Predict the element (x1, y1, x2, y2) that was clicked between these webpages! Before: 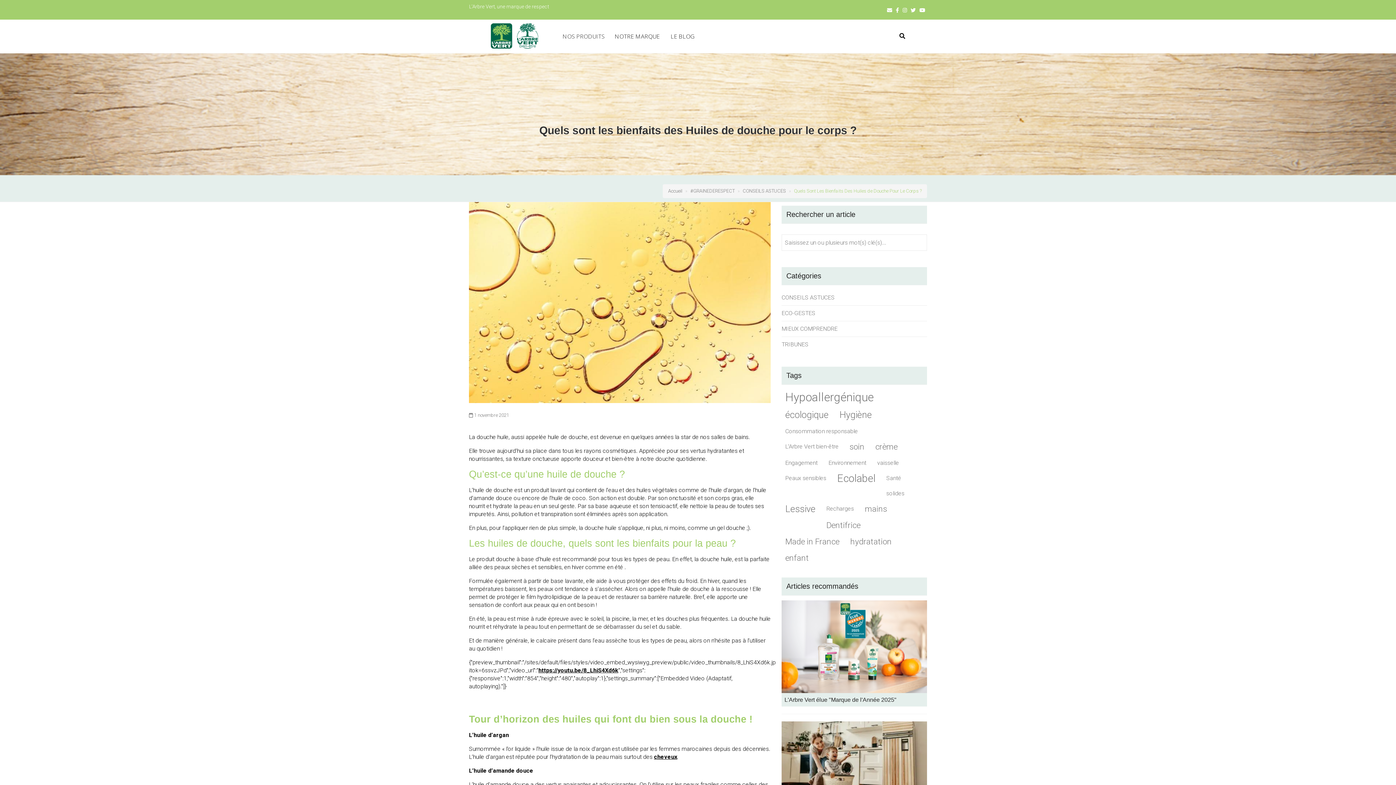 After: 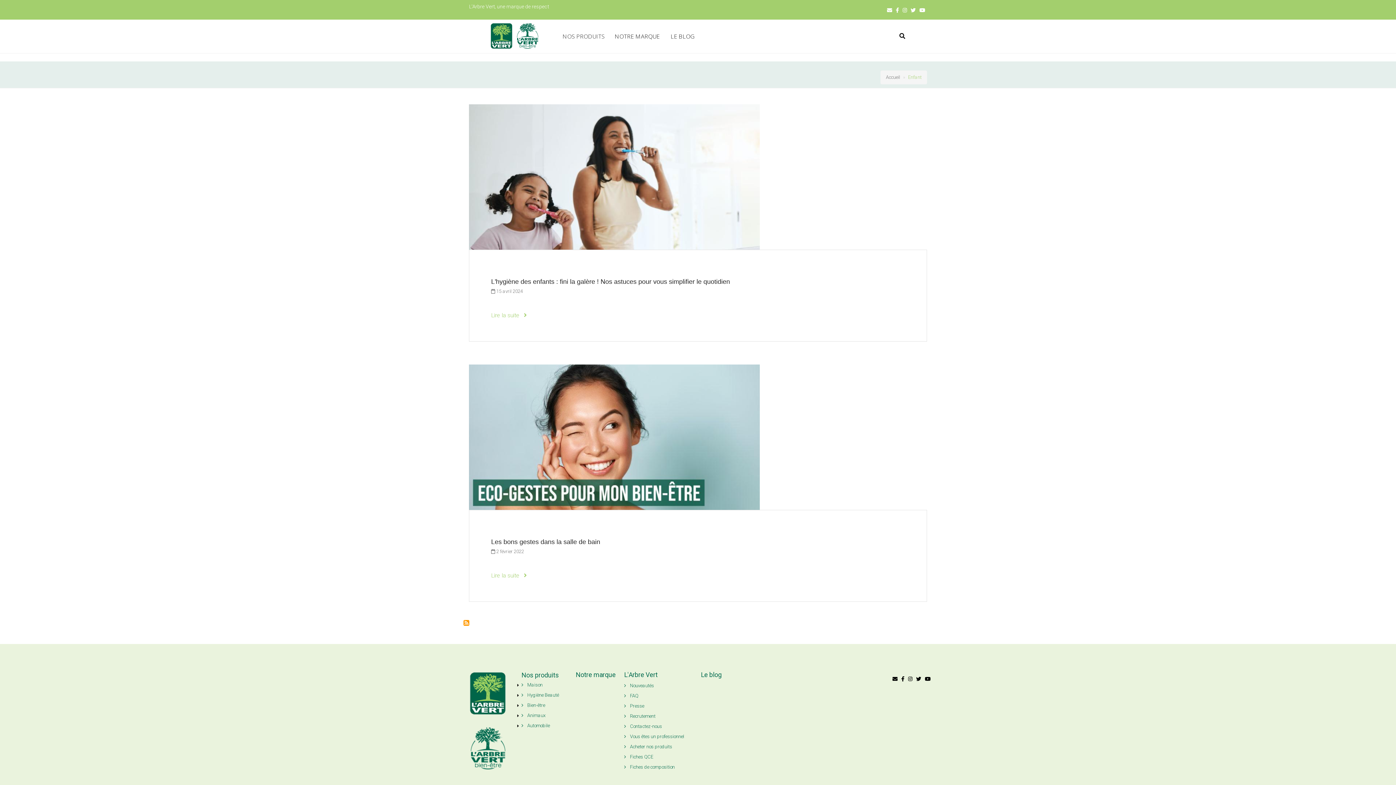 Action: bbox: (785, 553, 809, 562) label: enfant